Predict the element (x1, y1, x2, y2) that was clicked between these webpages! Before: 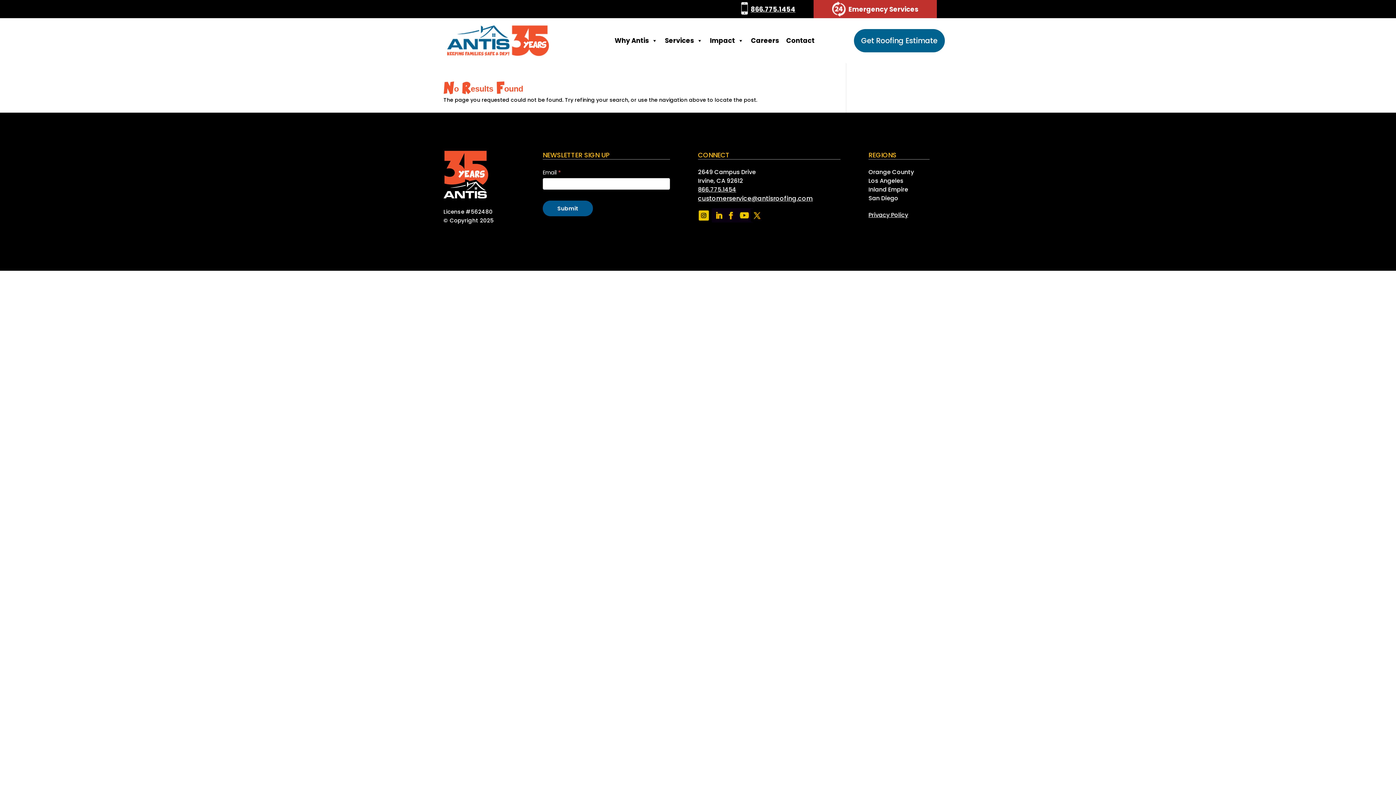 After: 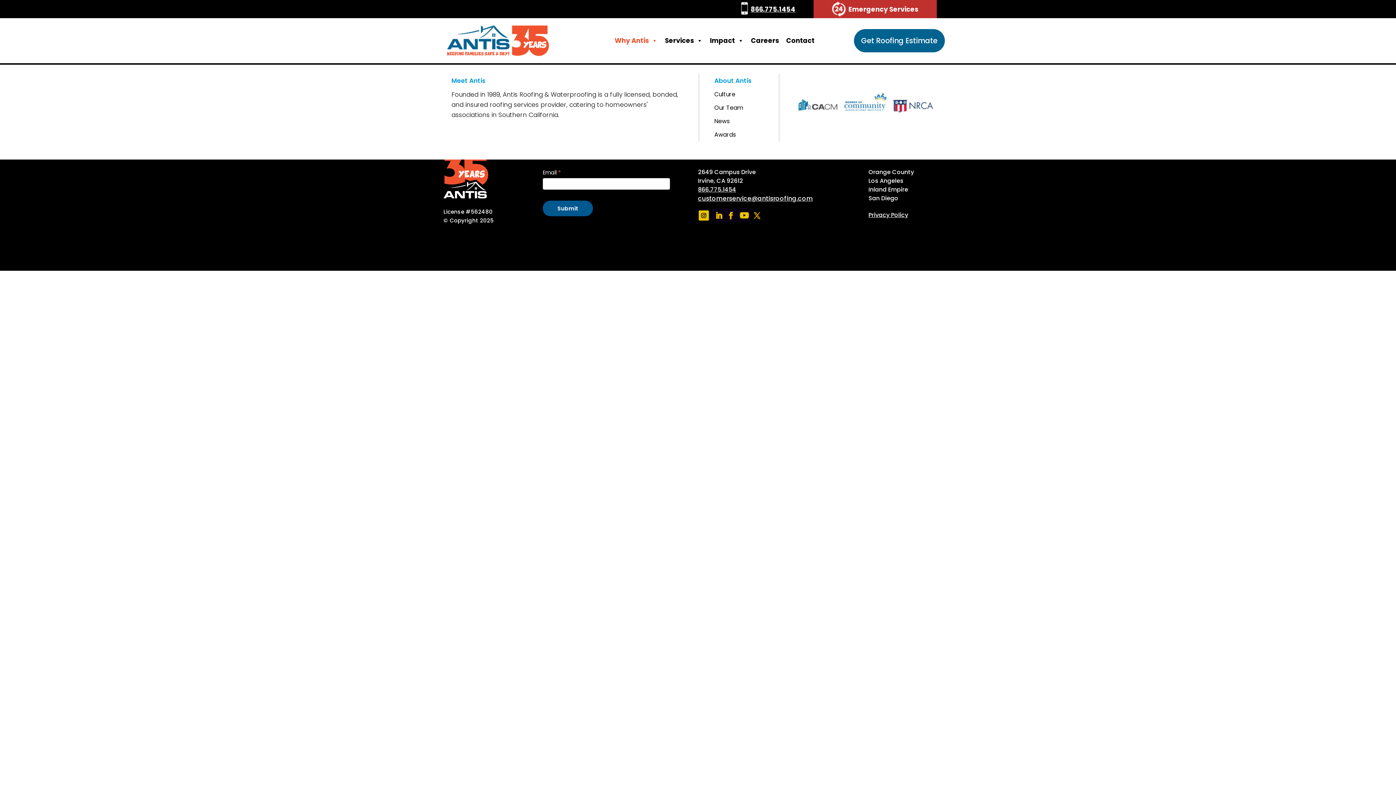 Action: label: Why Antis bbox: (611, 18, 661, 63)